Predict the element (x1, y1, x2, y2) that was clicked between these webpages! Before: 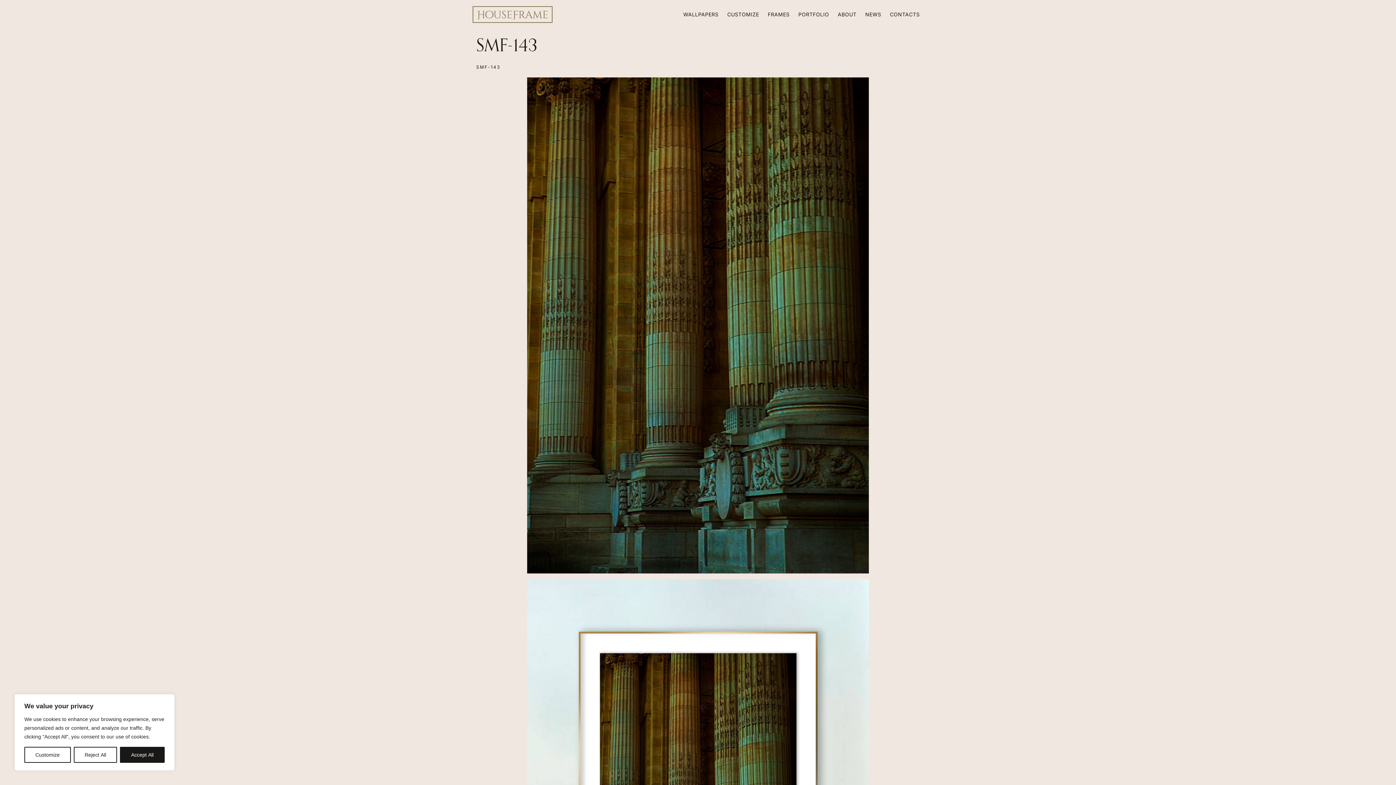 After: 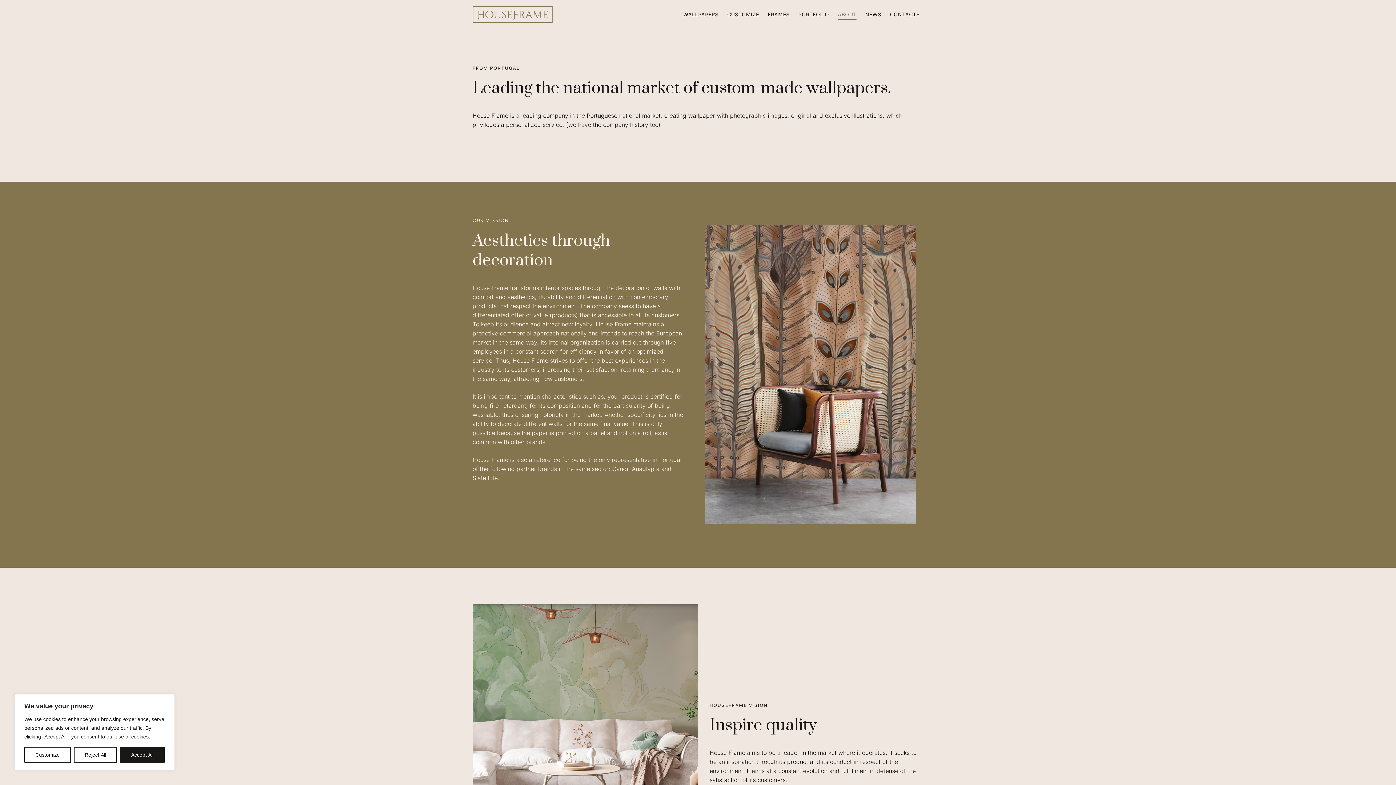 Action: label: ABOUT bbox: (838, 9, 856, 19)